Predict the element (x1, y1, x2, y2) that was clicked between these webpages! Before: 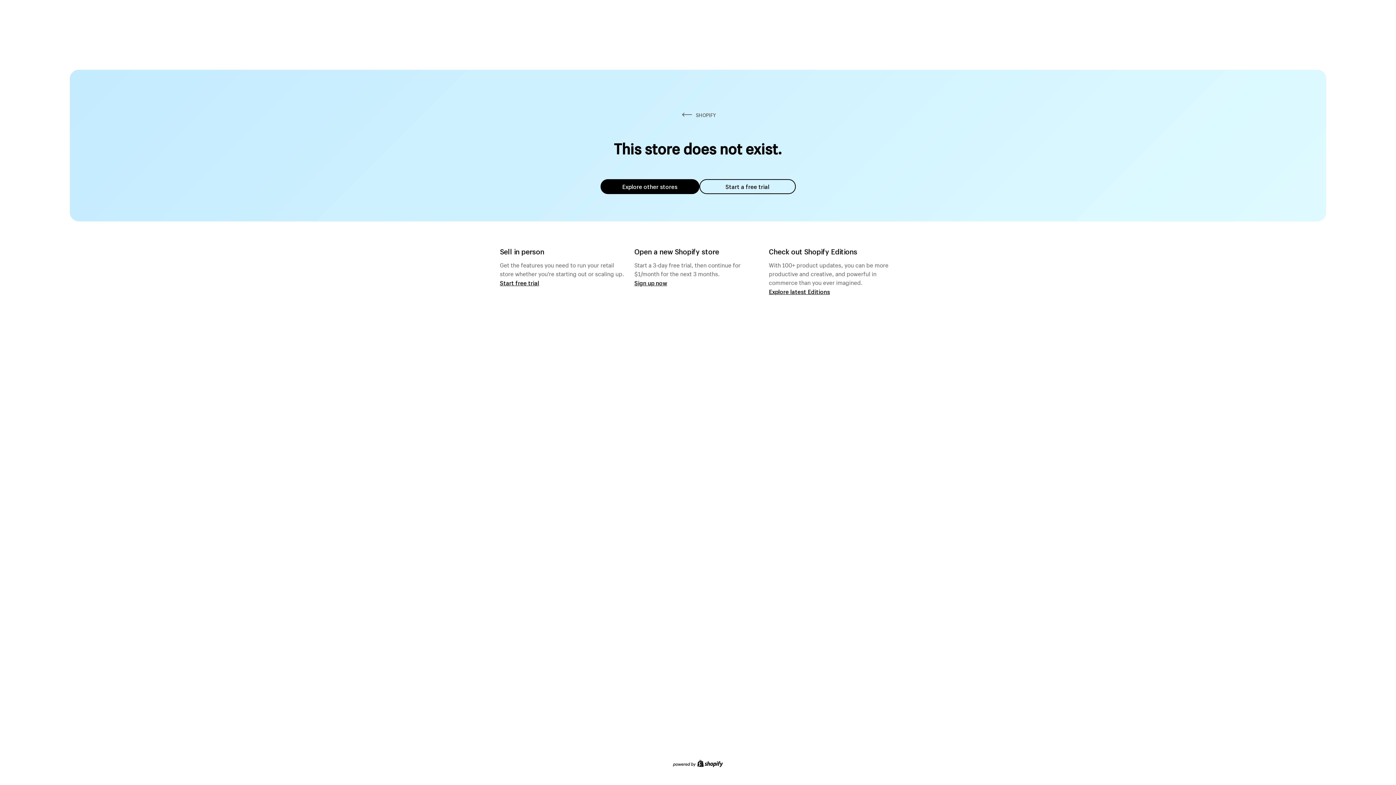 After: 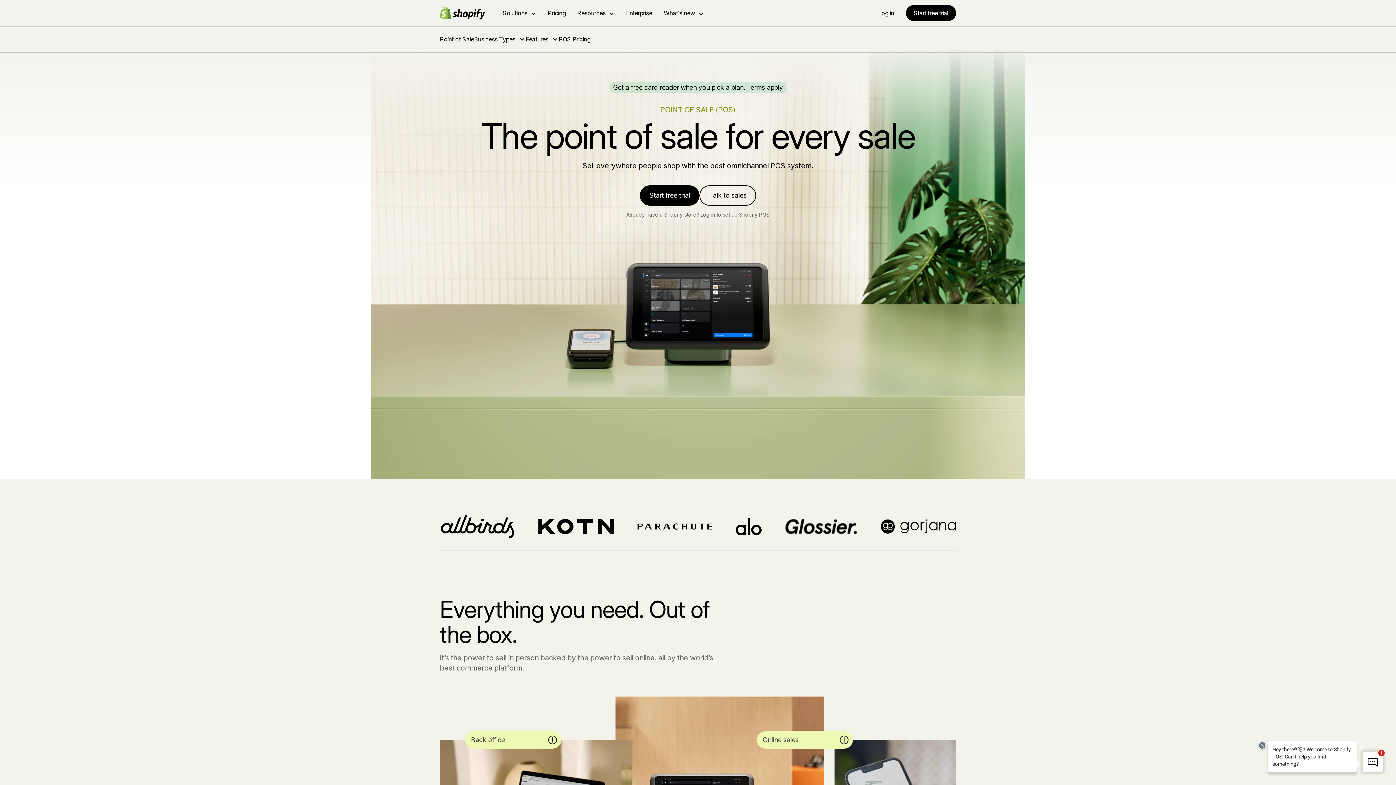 Action: label: Start free trial bbox: (500, 279, 539, 286)